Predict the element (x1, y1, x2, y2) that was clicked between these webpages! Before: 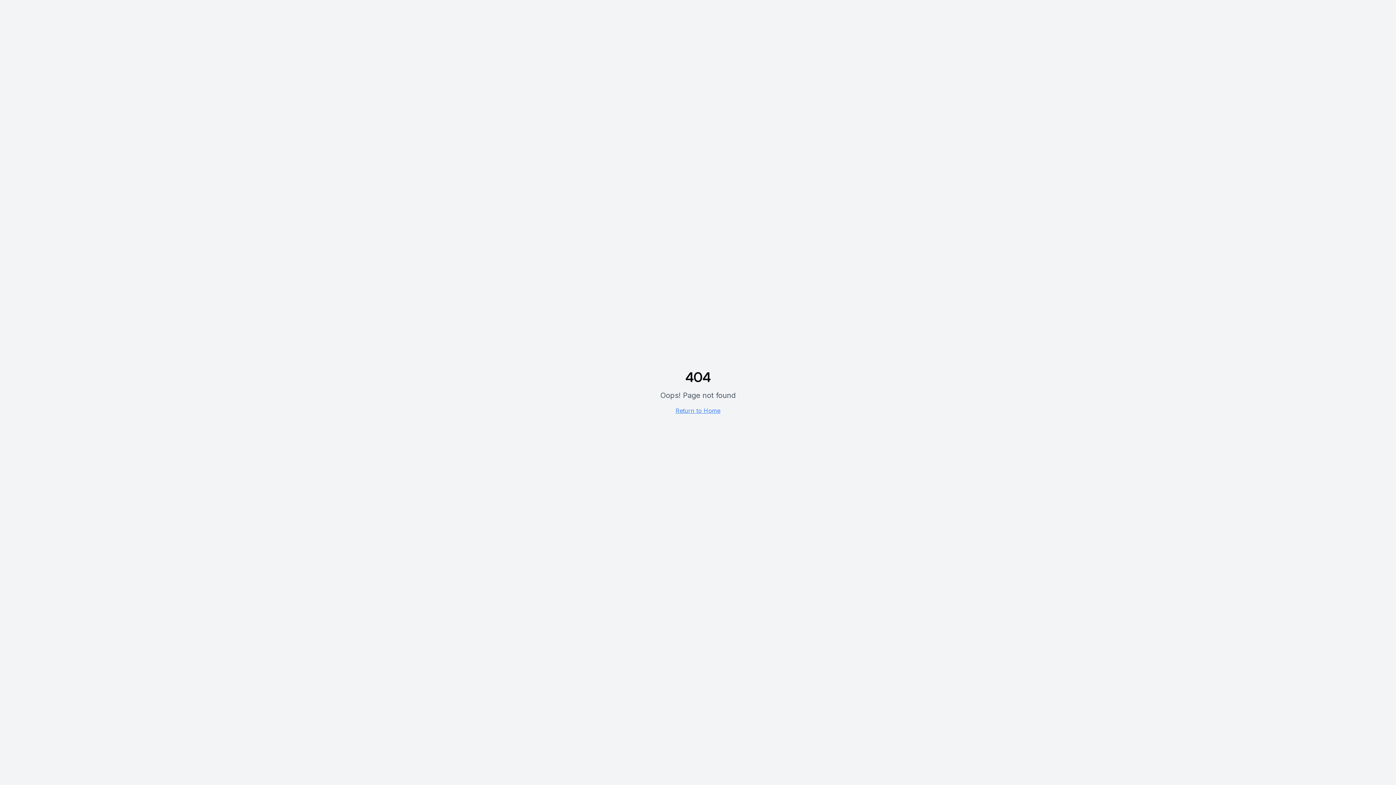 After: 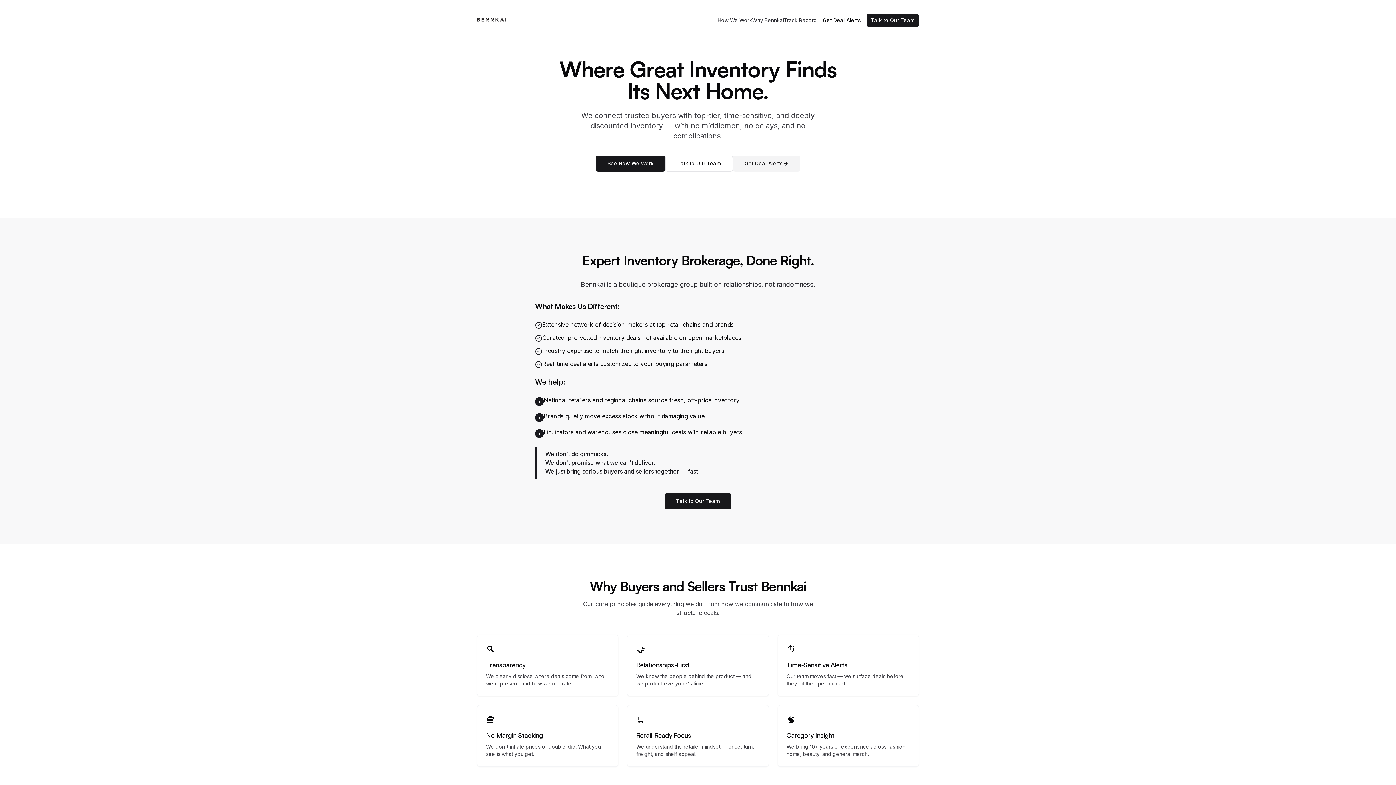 Action: label: Return to Home bbox: (675, 407, 720, 414)